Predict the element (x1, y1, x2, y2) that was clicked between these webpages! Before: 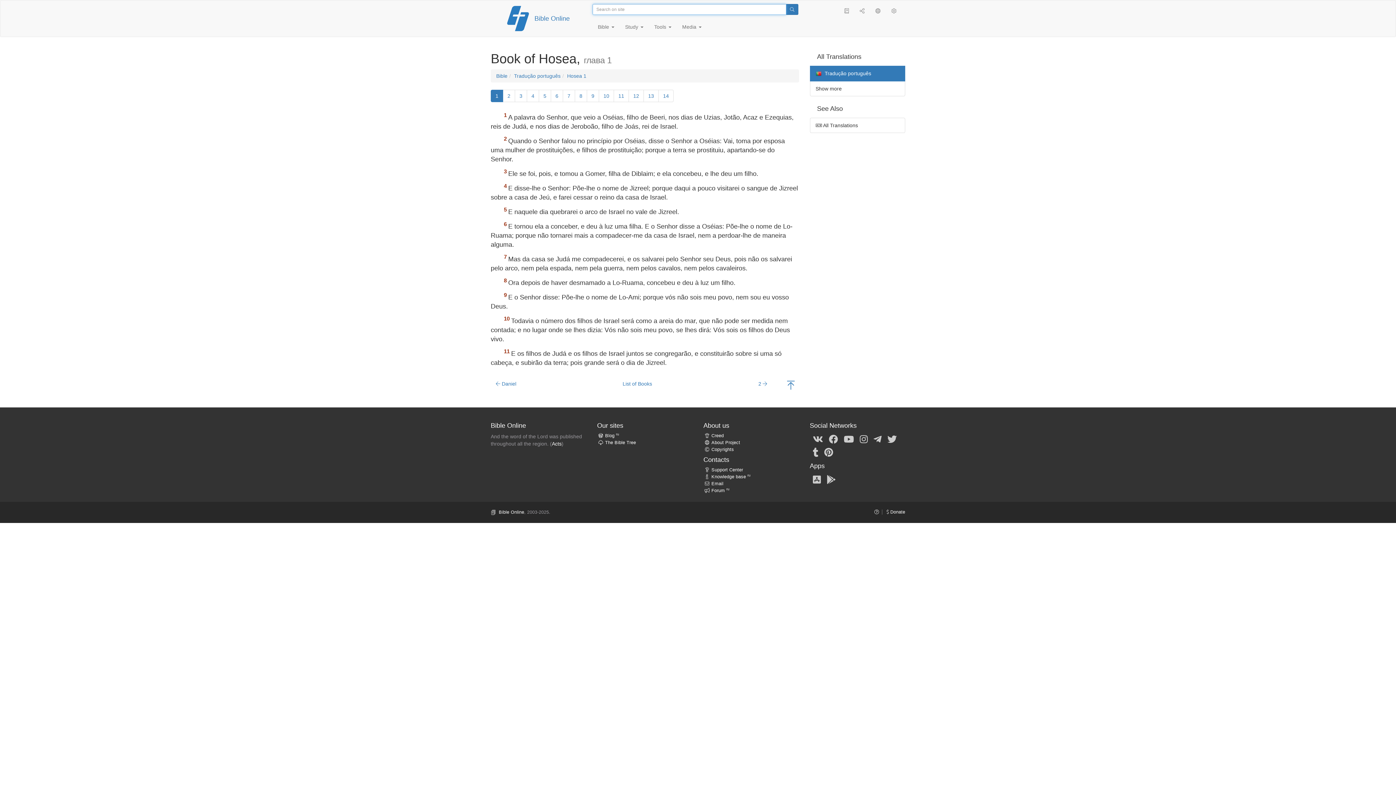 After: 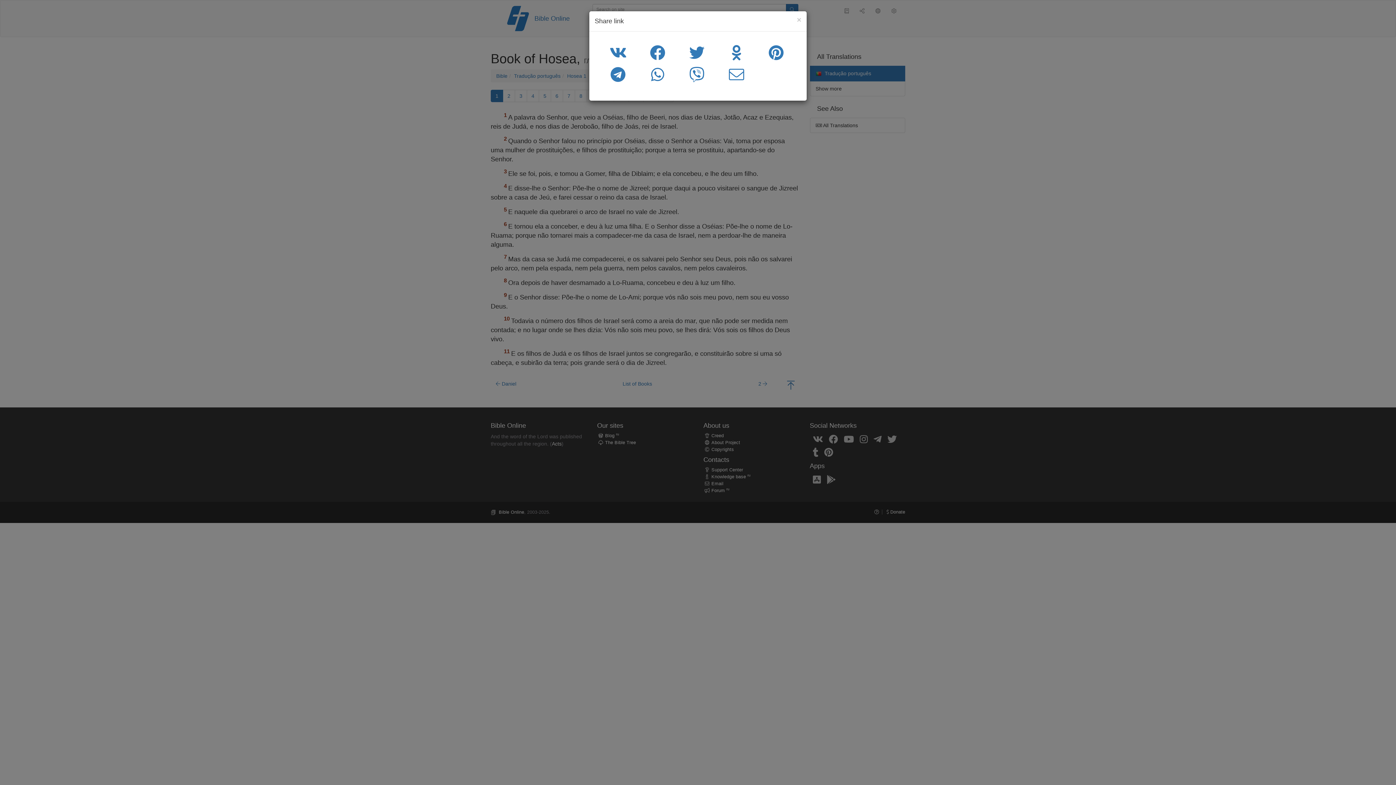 Action: bbox: (854, 1, 870, 20)